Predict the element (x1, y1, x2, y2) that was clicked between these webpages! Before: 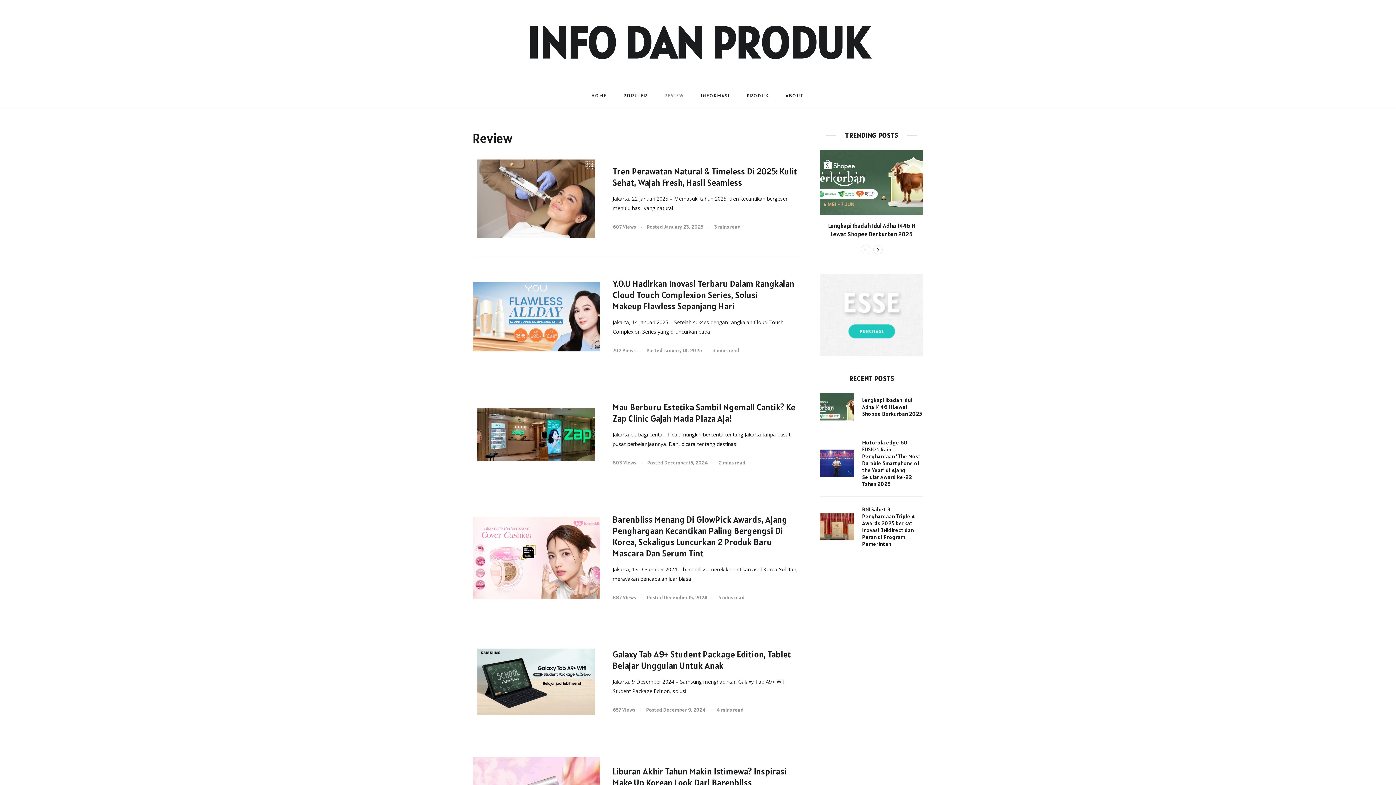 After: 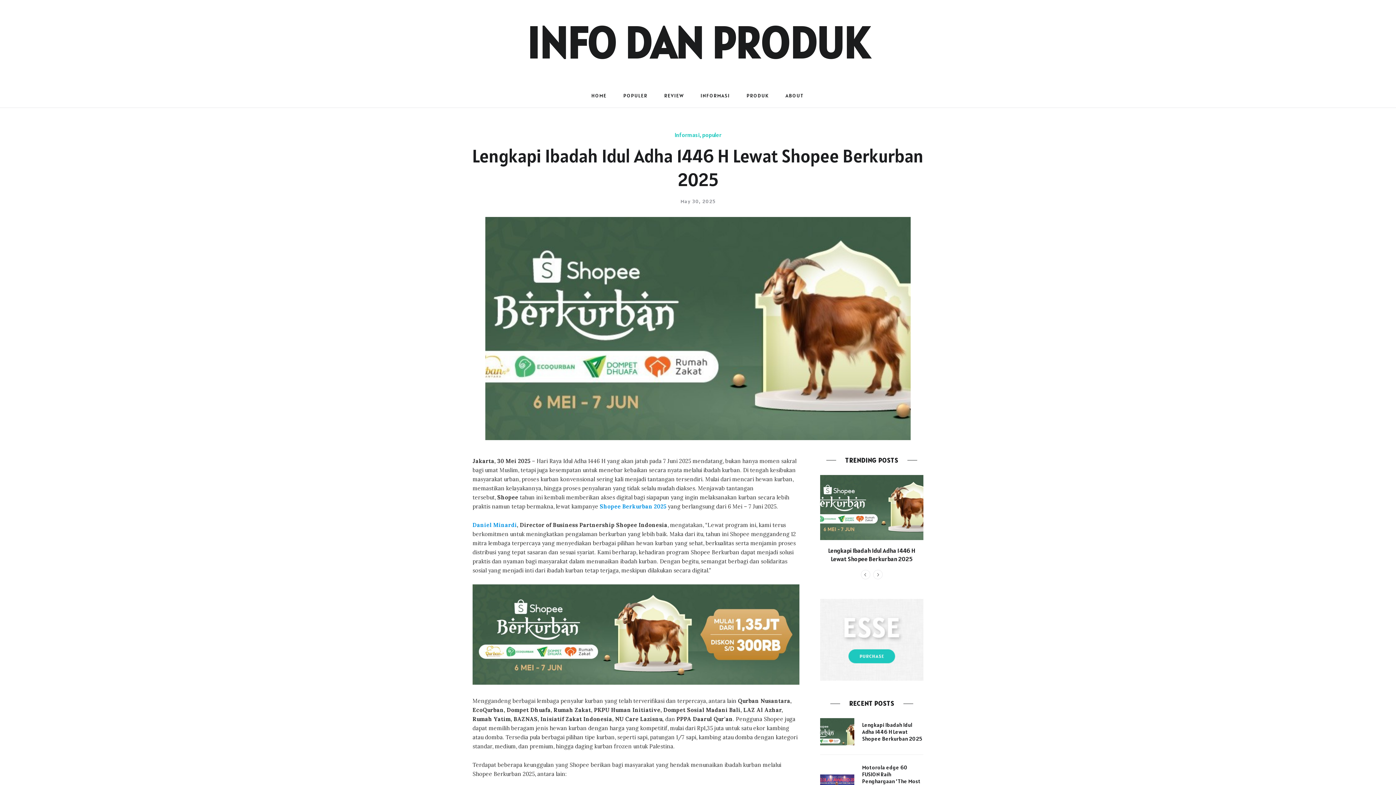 Action: bbox: (820, 150, 923, 215)